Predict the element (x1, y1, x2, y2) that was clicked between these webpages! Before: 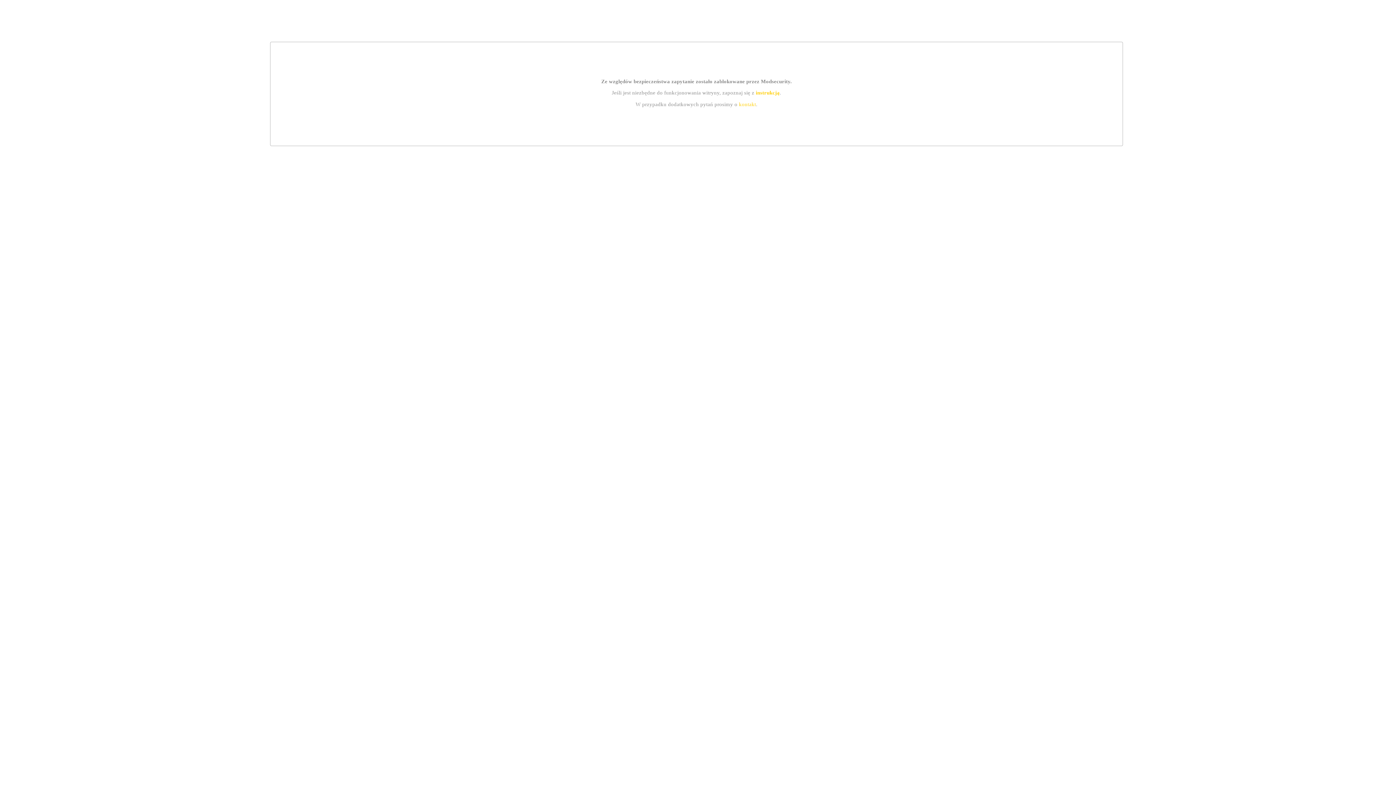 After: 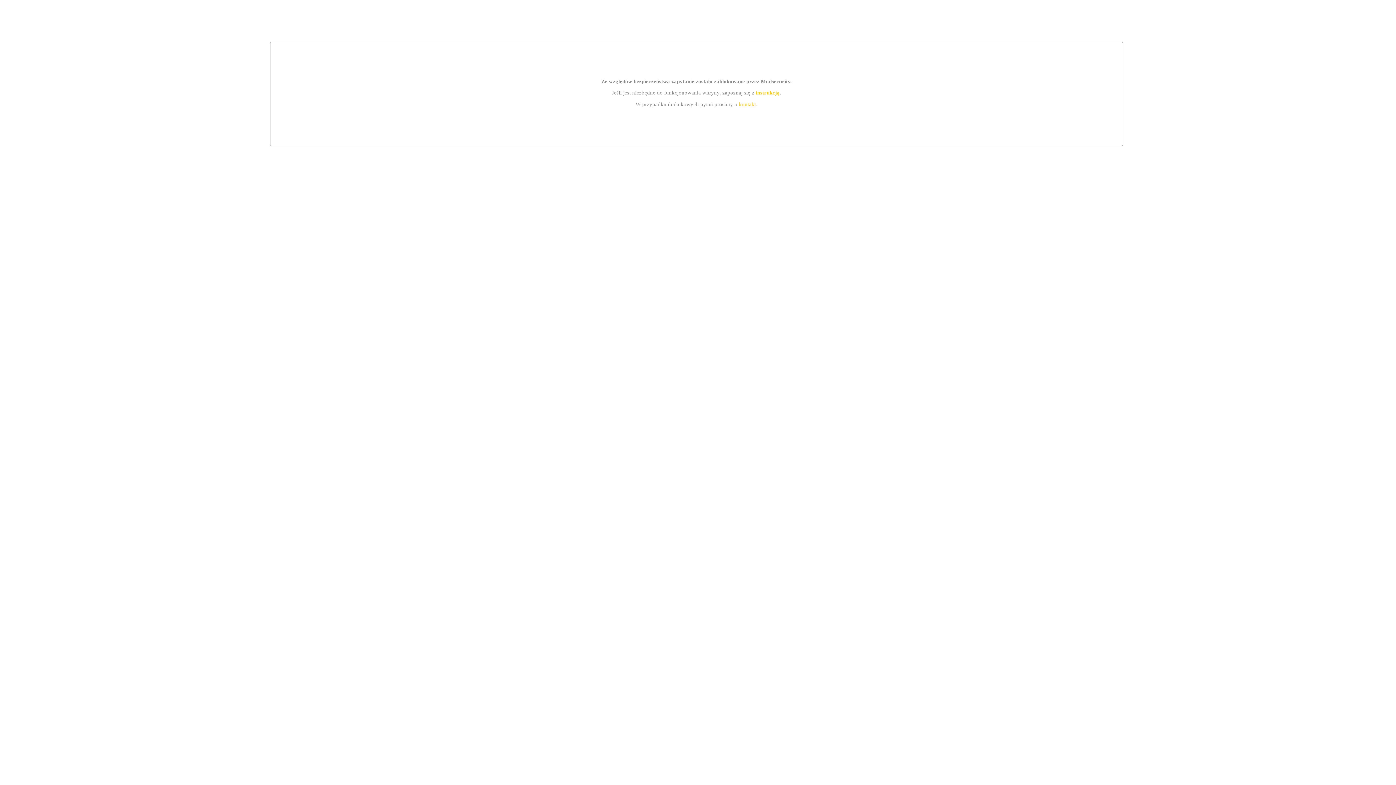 Action: bbox: (755, 89, 779, 95) label: instrukcją